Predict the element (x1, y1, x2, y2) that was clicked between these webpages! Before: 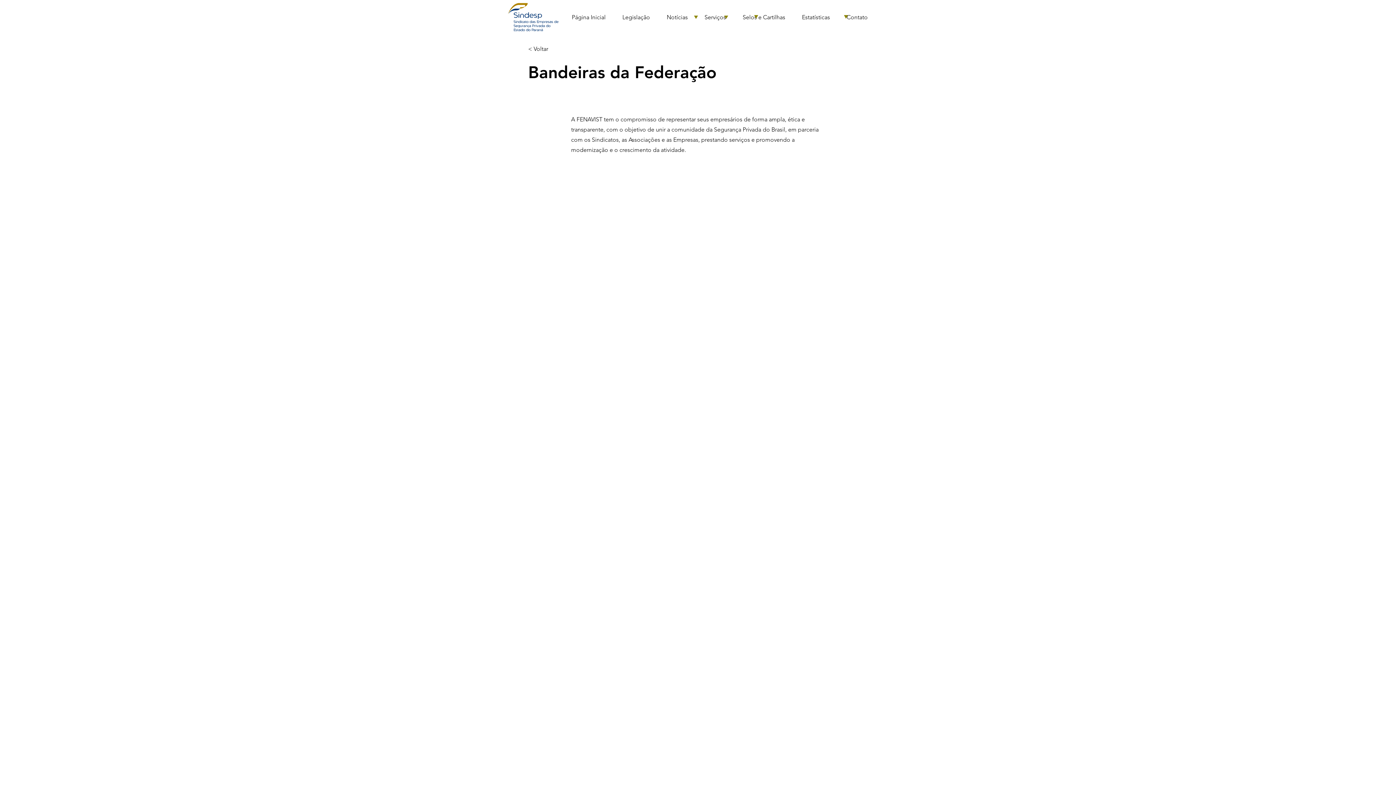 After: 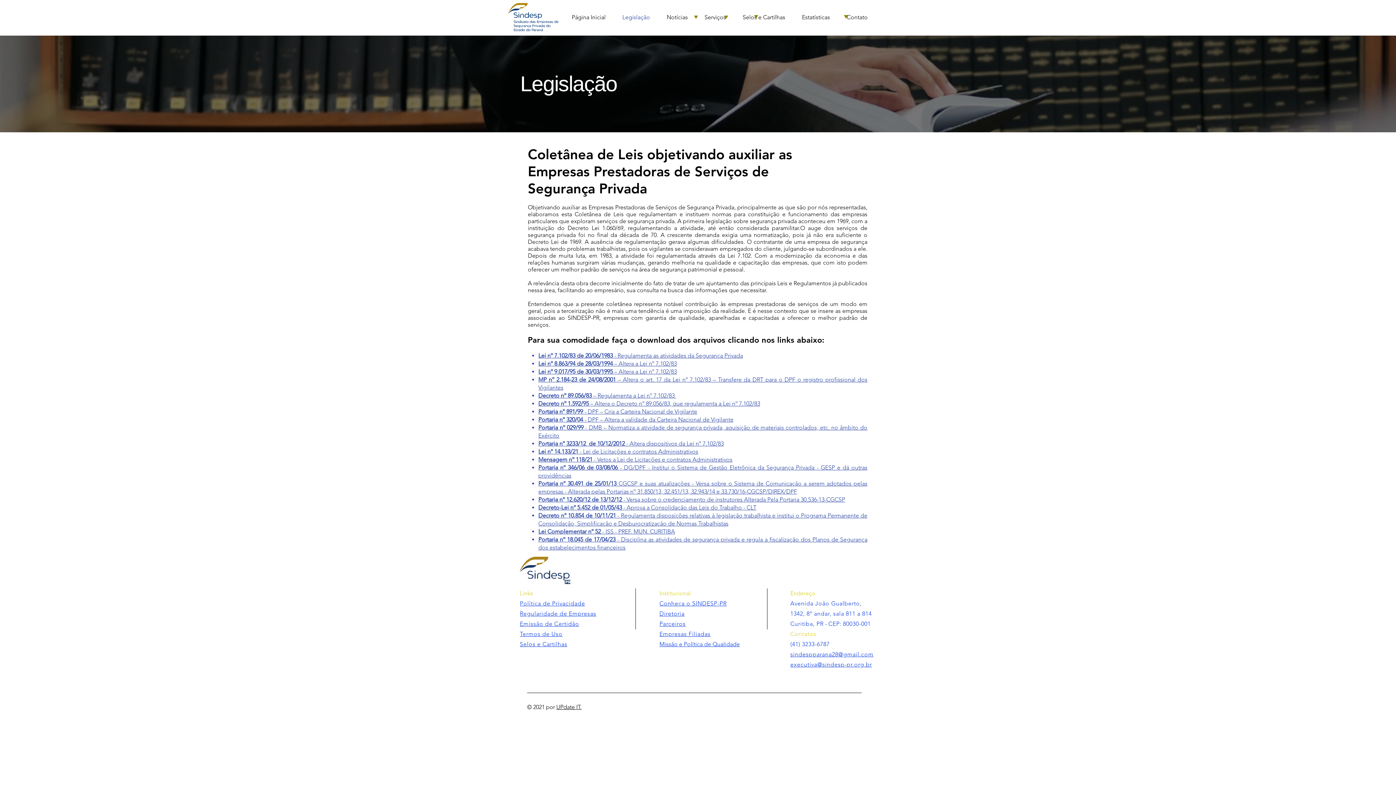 Action: label: Legislação bbox: (614, 10, 658, 24)